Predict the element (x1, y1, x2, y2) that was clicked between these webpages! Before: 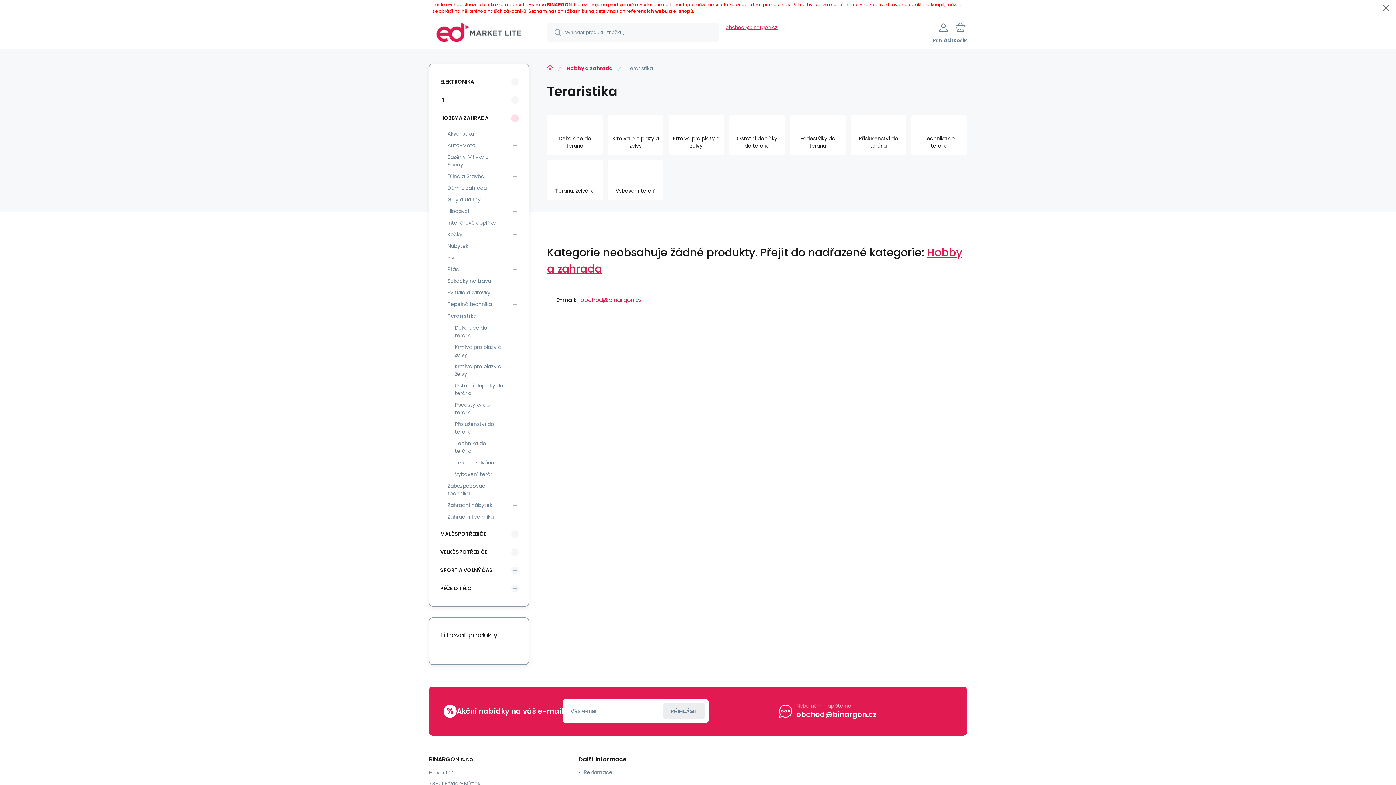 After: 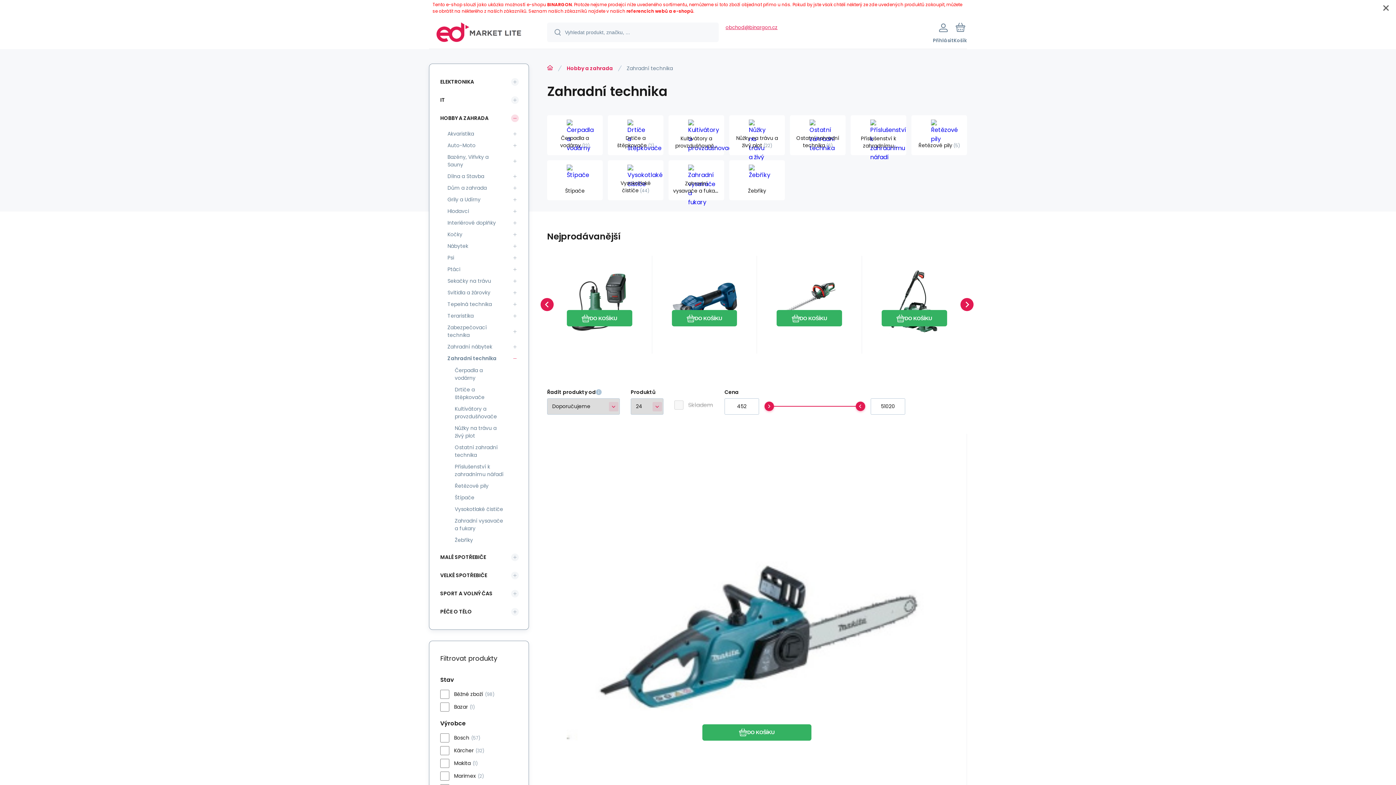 Action: label: Zahradní technika bbox: (443, 511, 508, 522)